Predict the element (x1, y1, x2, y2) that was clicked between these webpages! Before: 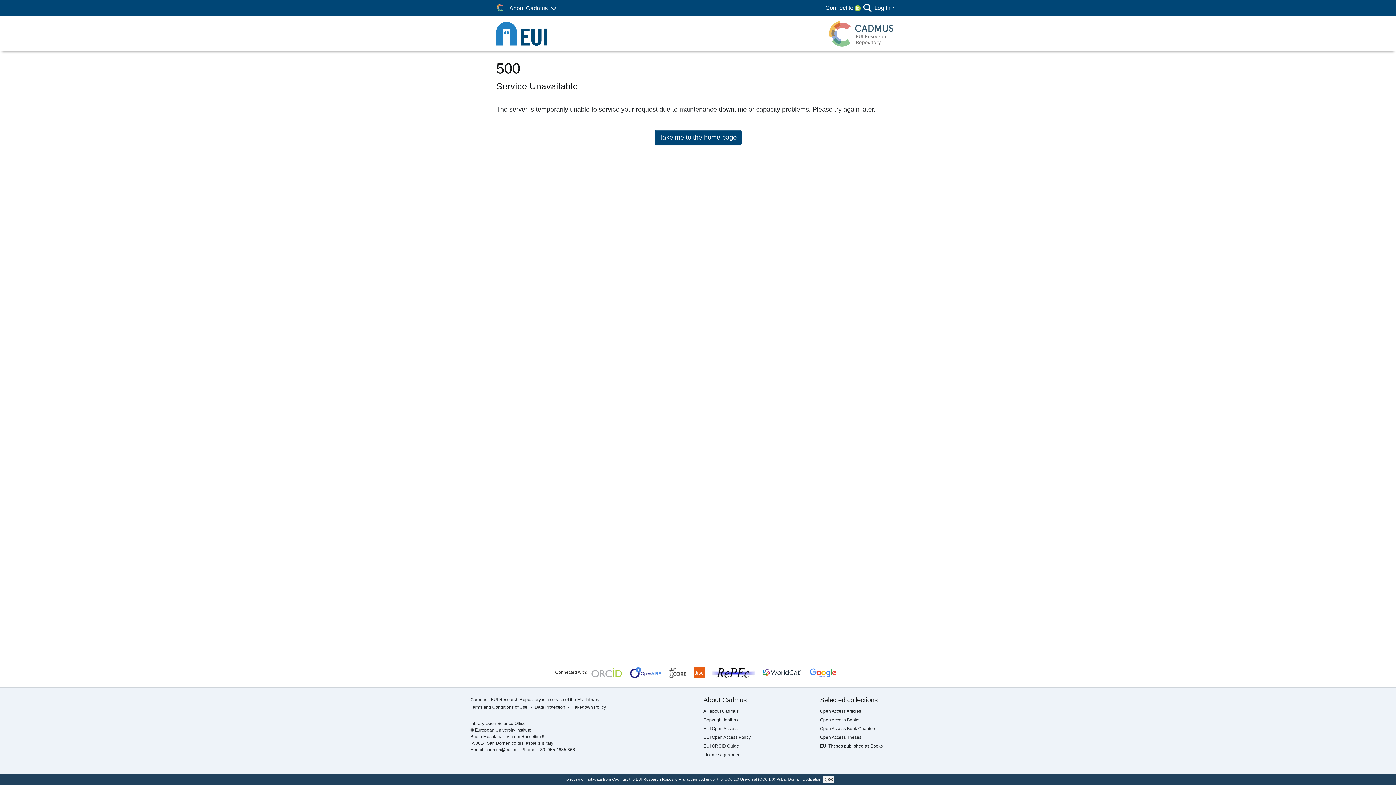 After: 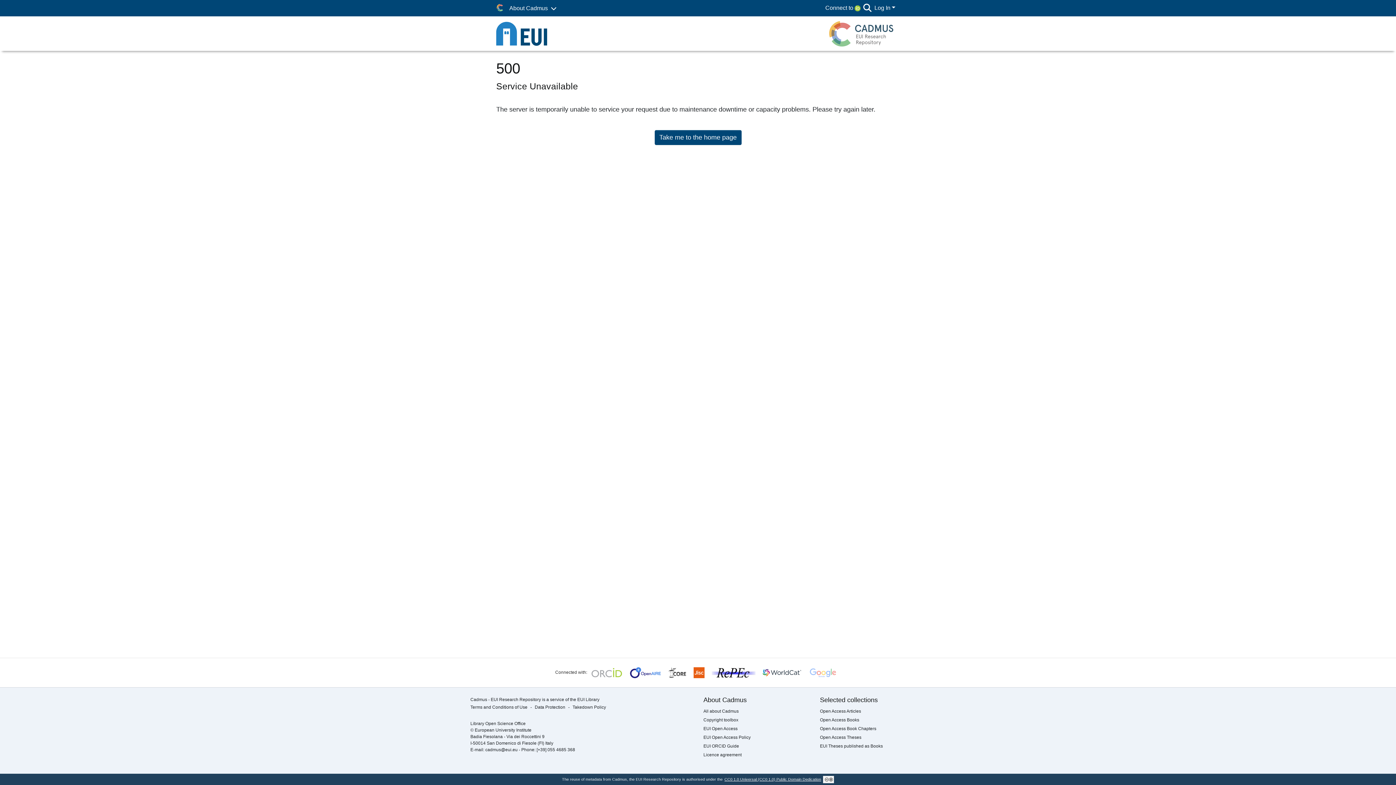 Action: bbox: (805, 670, 841, 675)